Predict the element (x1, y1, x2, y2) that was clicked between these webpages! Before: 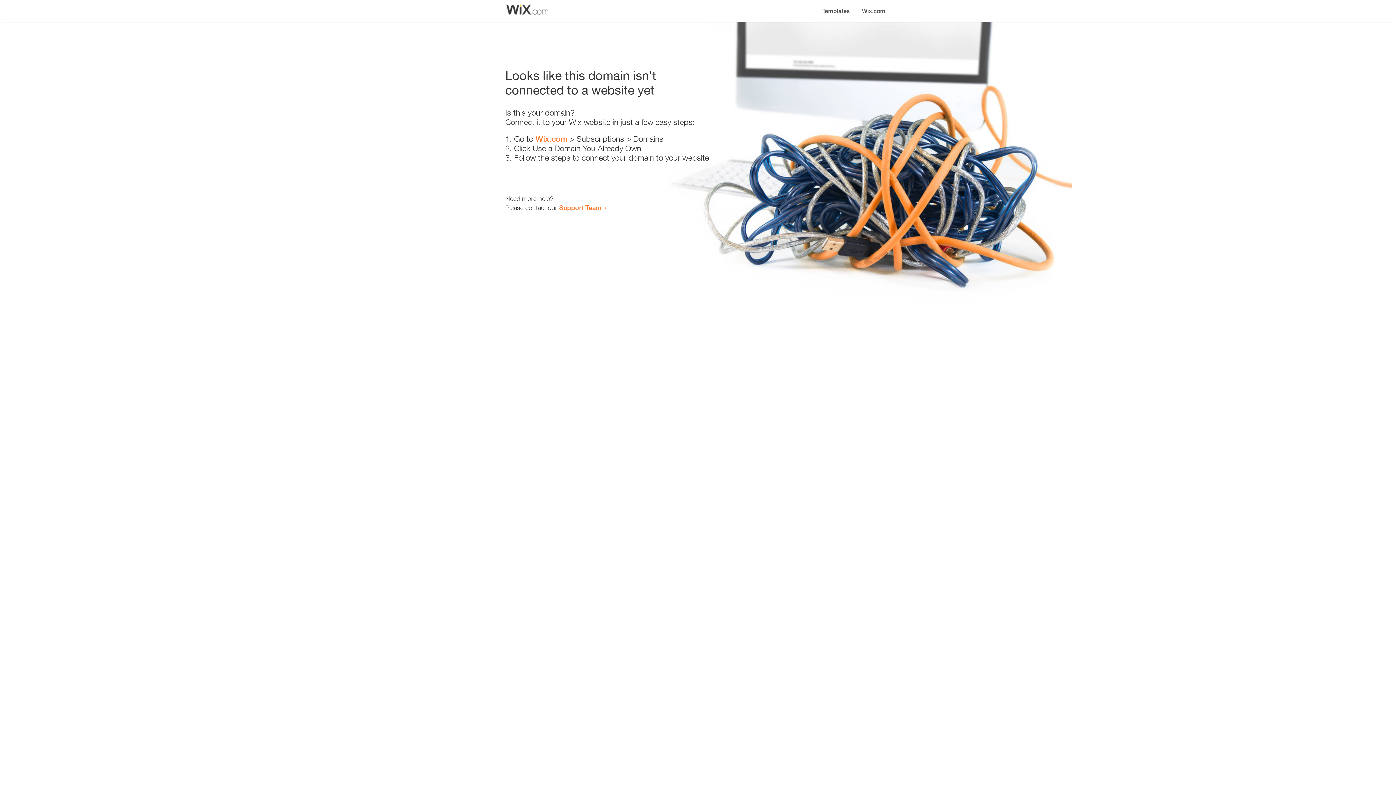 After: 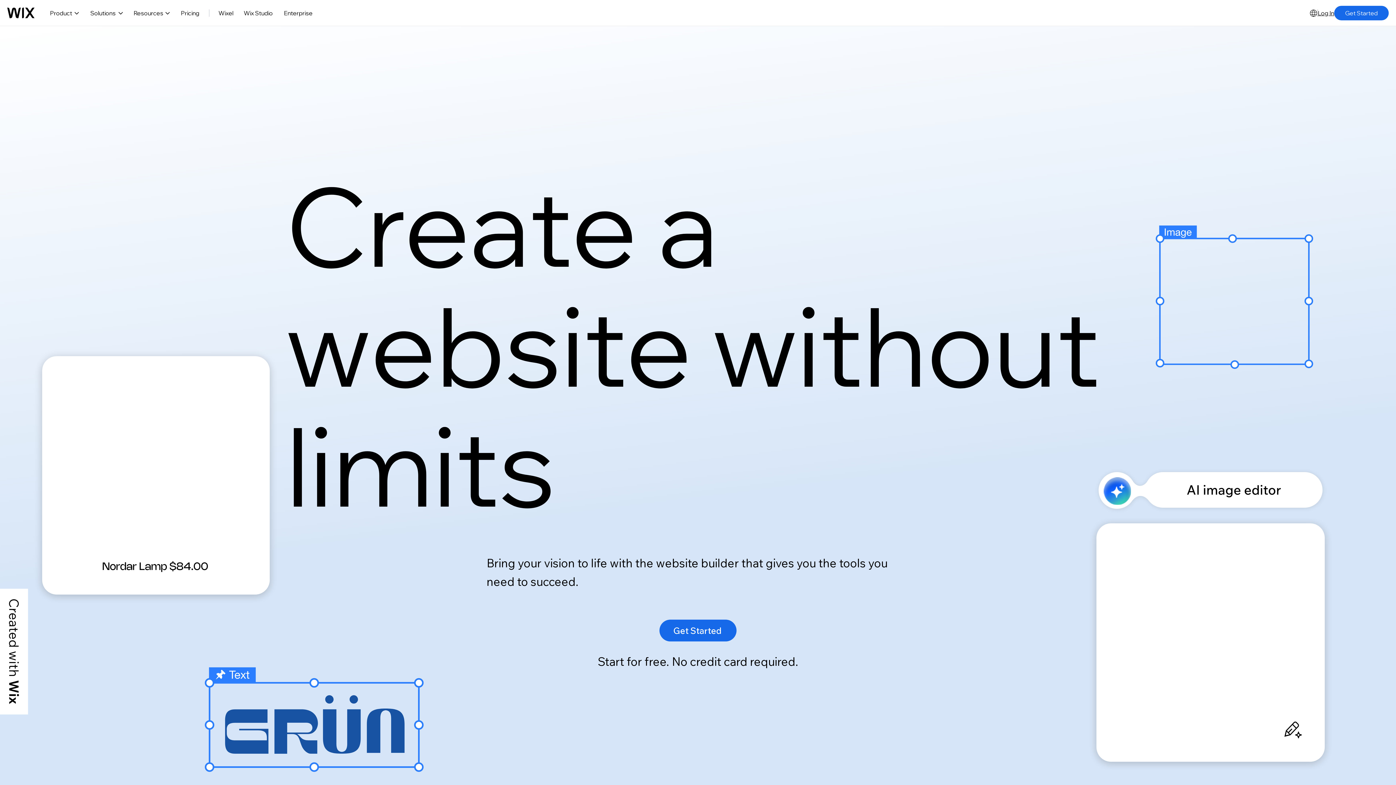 Action: bbox: (856, 0, 890, 14) label: Wix.com